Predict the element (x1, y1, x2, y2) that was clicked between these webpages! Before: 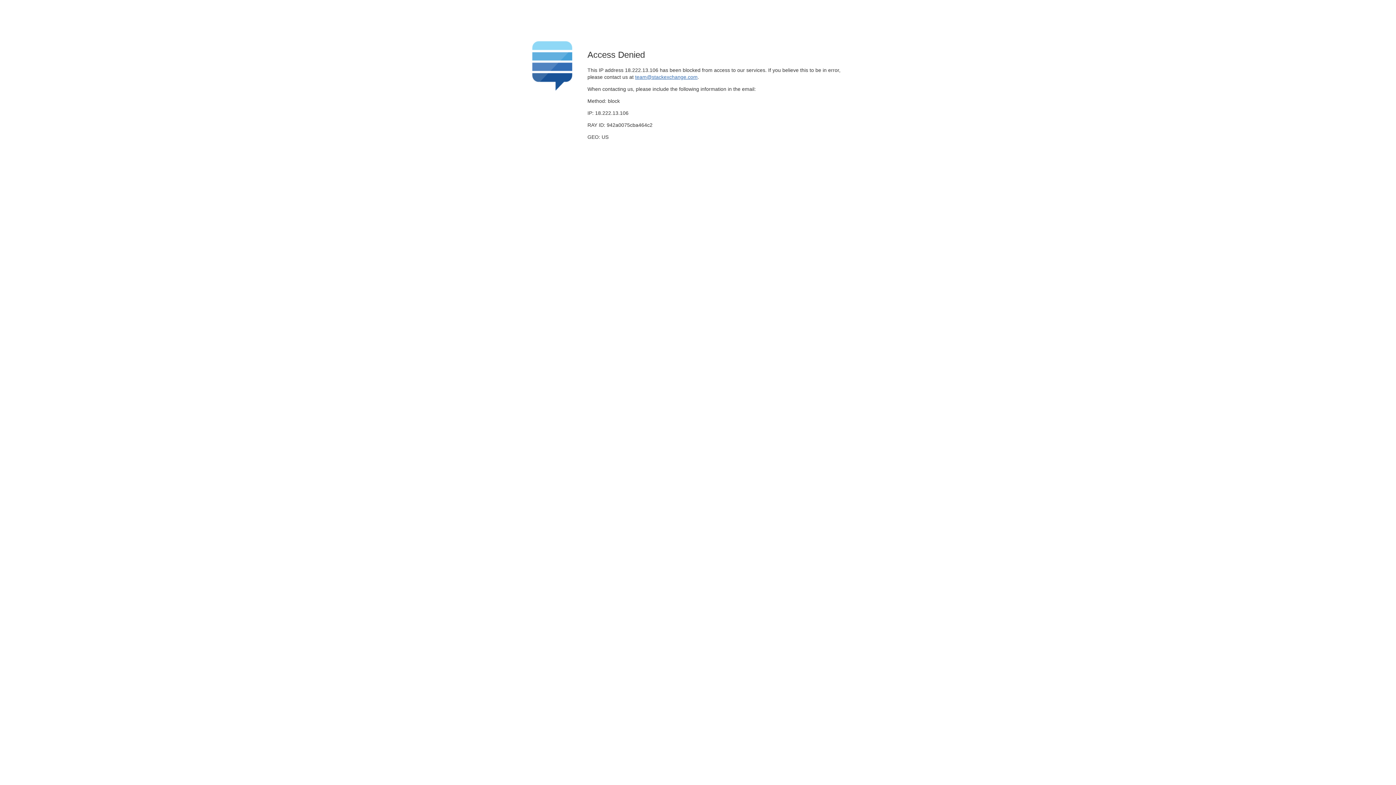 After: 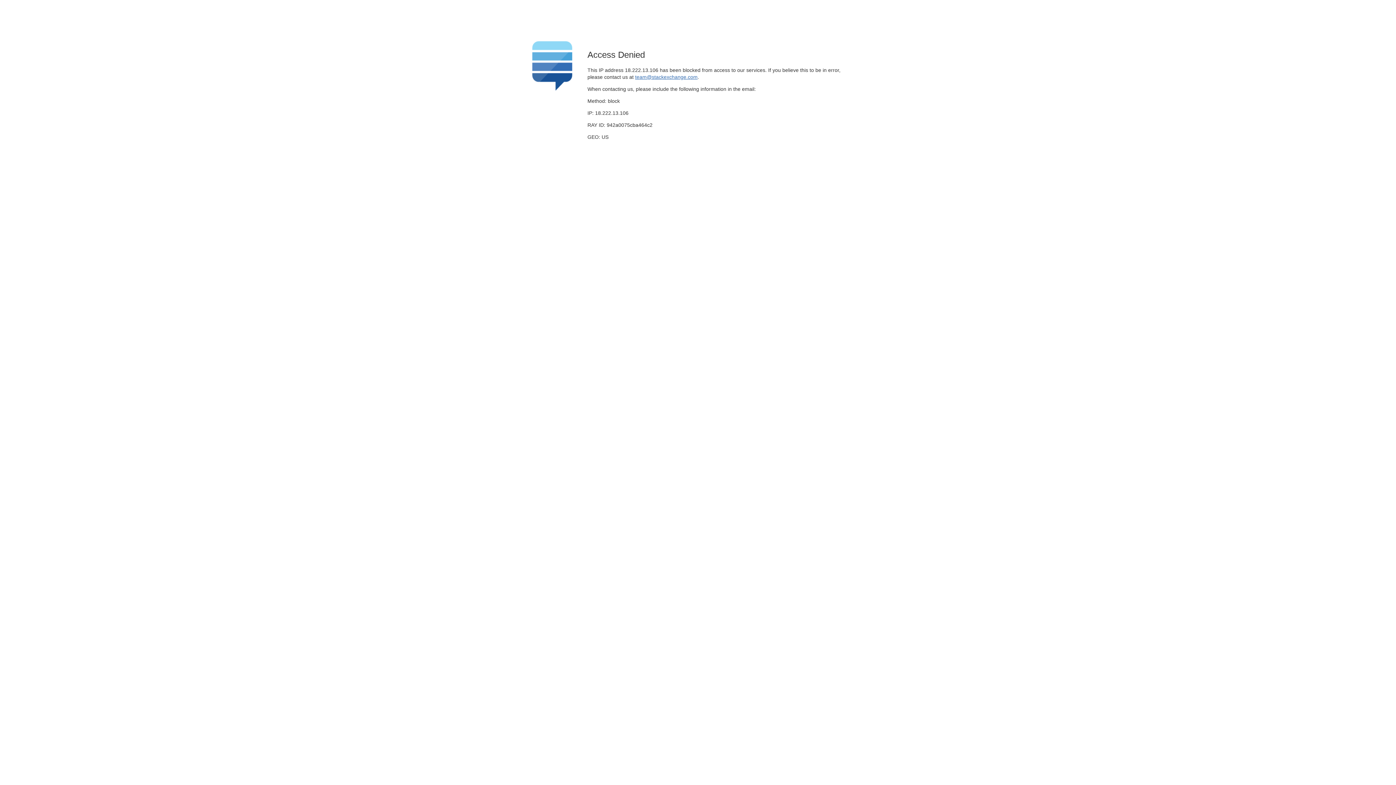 Action: bbox: (635, 74, 697, 79) label: team@stackexchange.com